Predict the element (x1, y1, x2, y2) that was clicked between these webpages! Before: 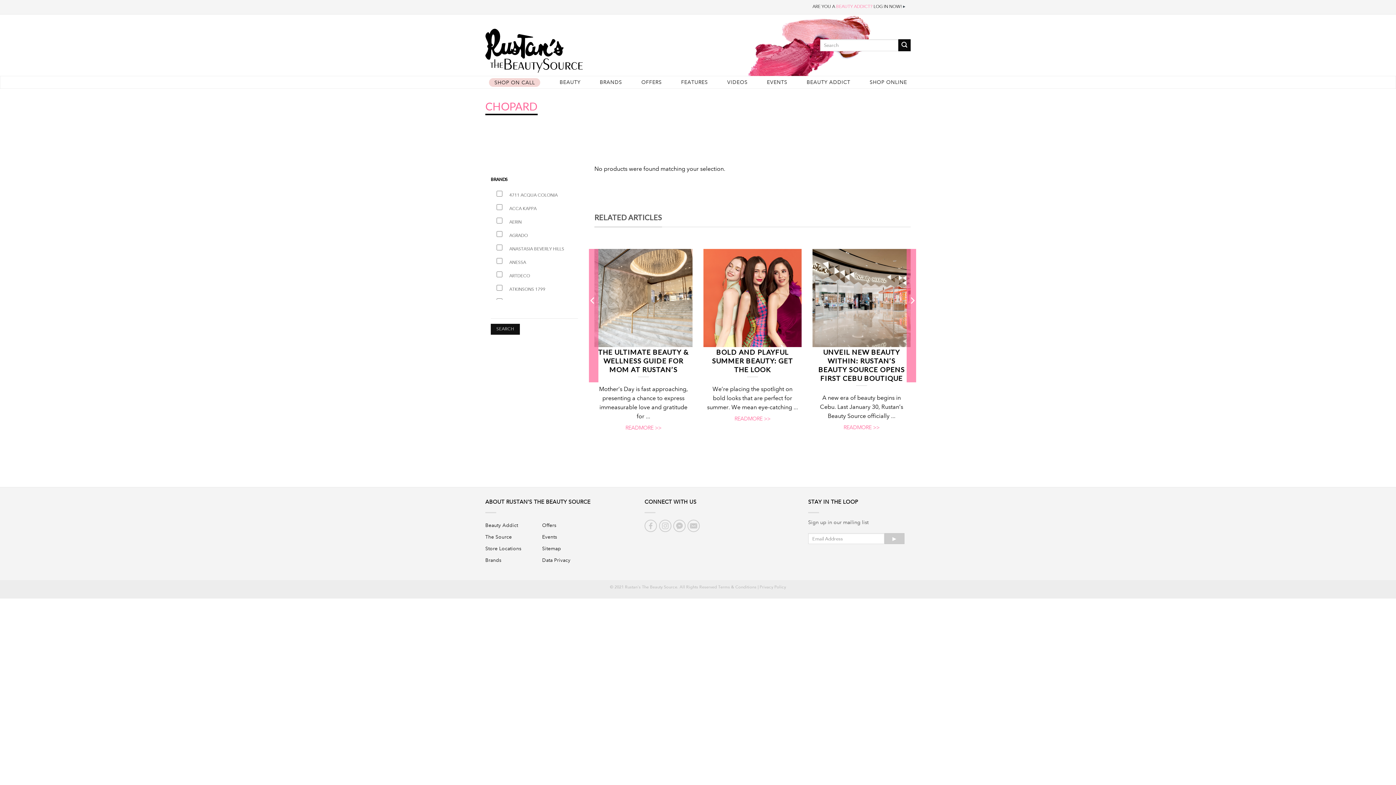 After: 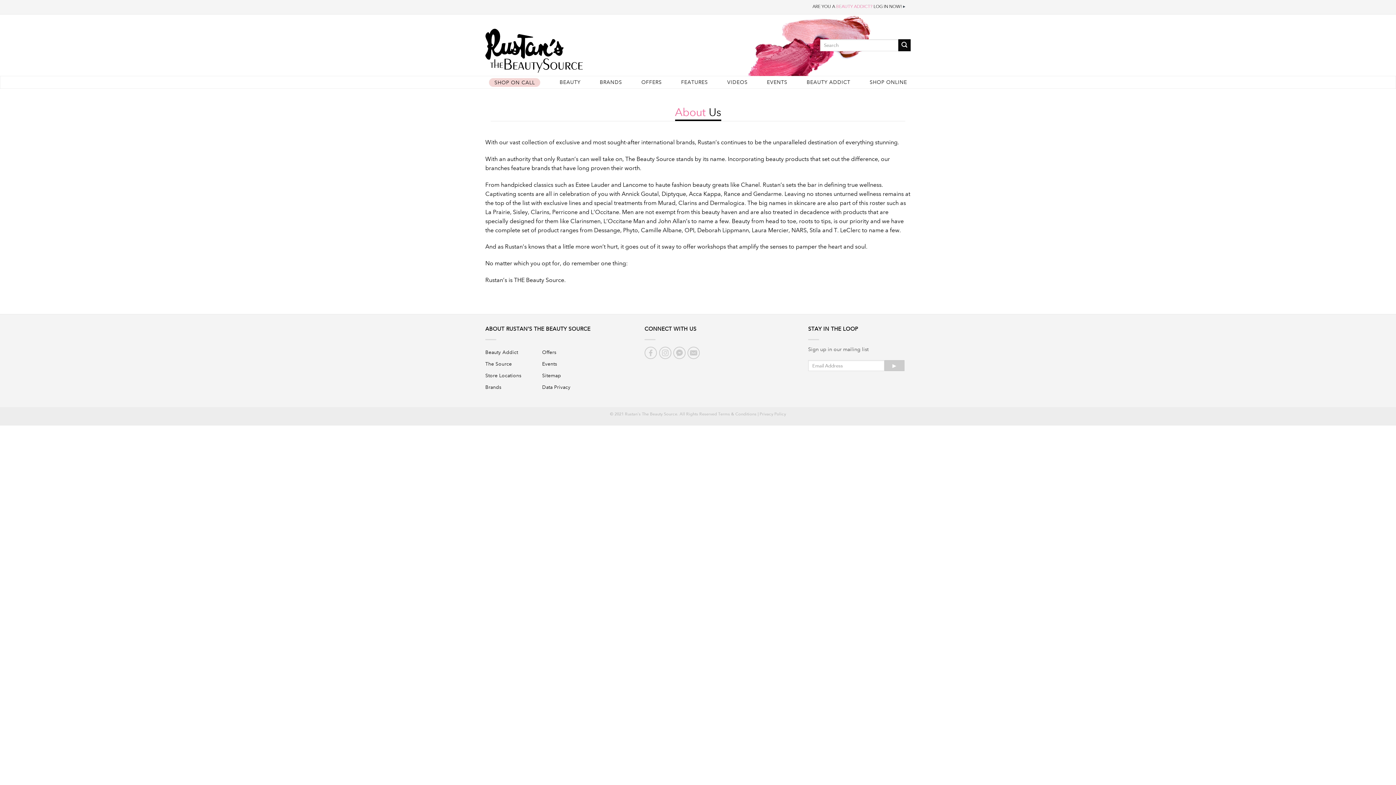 Action: label: ABOUT RUSTAN’S THE BEAUTY SOURCE bbox: (485, 498, 590, 505)